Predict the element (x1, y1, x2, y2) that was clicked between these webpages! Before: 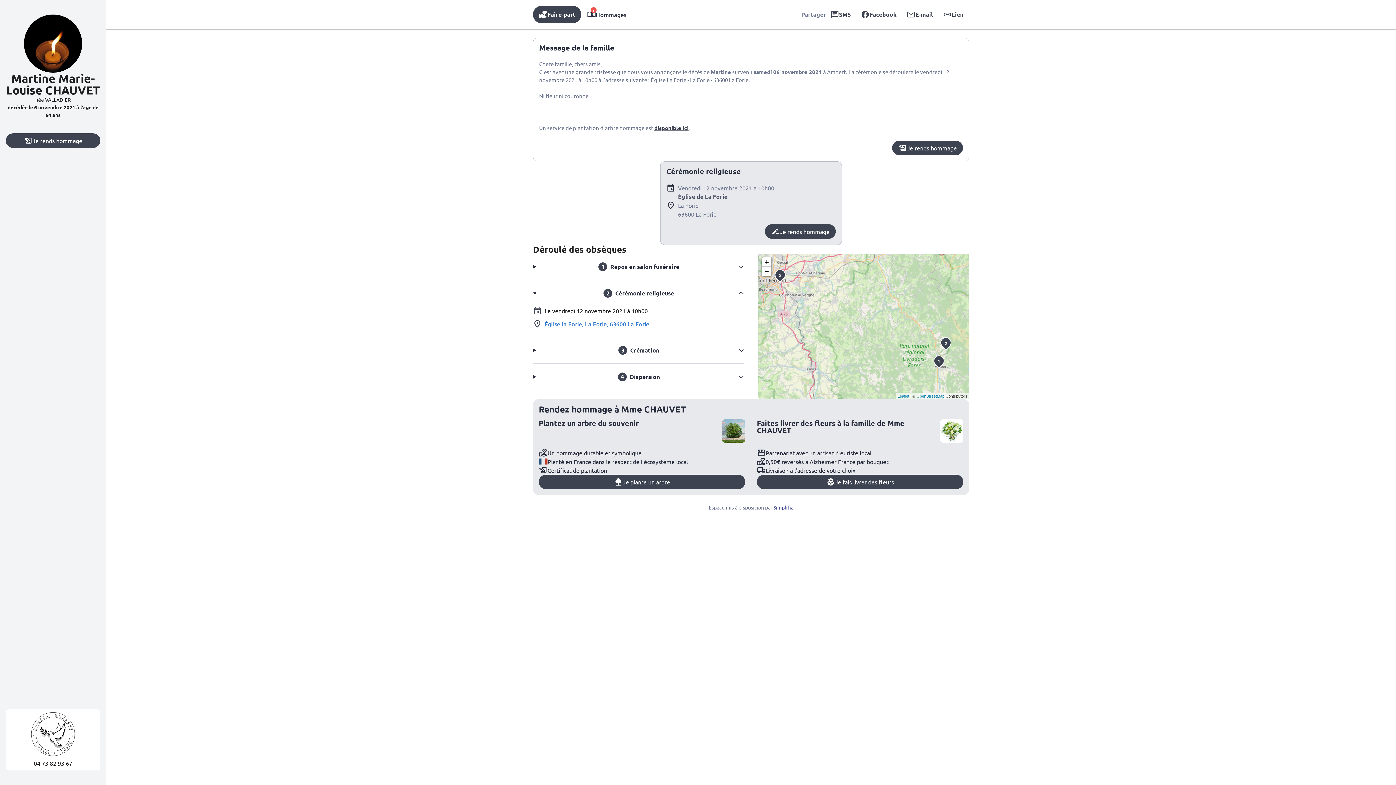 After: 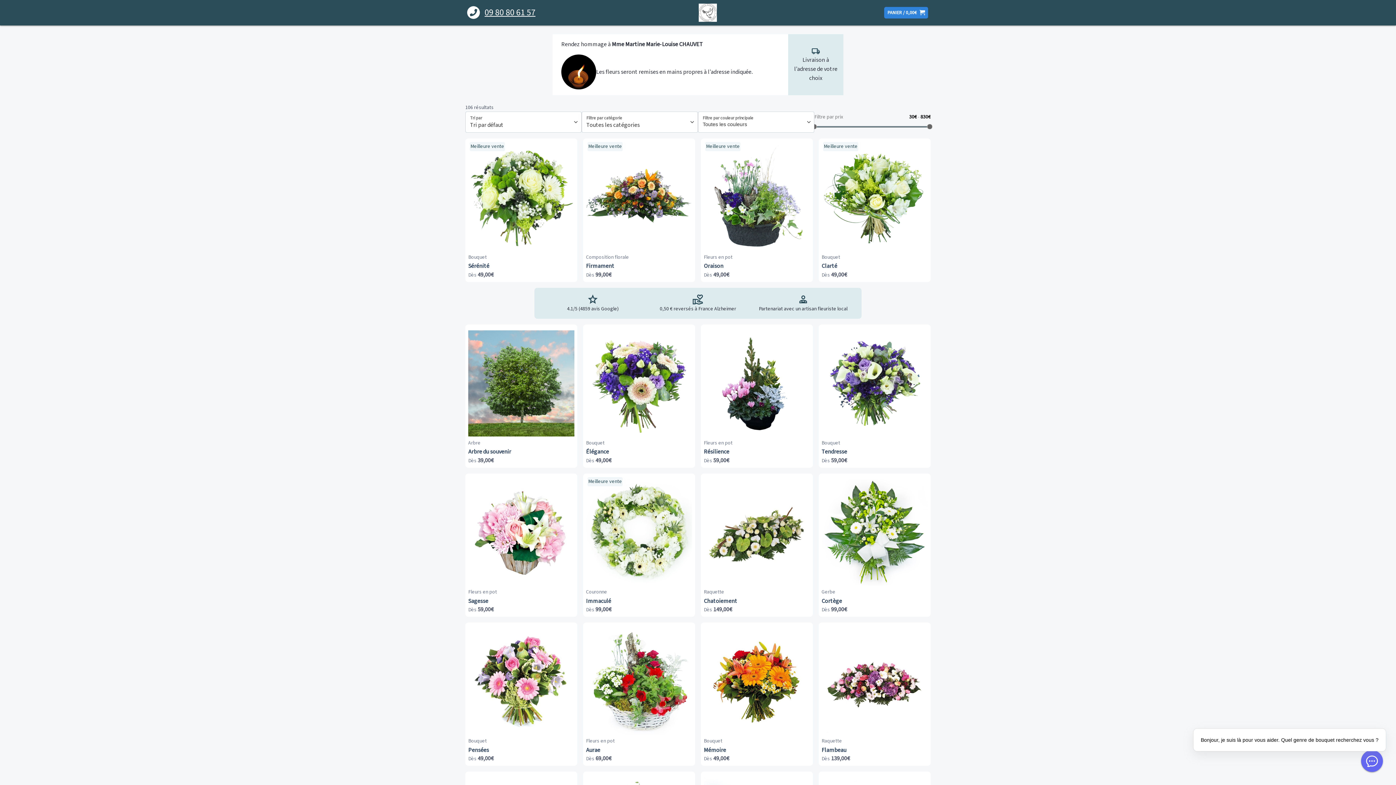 Action: label: Je fais livrer des fleurs bbox: (757, 474, 963, 489)